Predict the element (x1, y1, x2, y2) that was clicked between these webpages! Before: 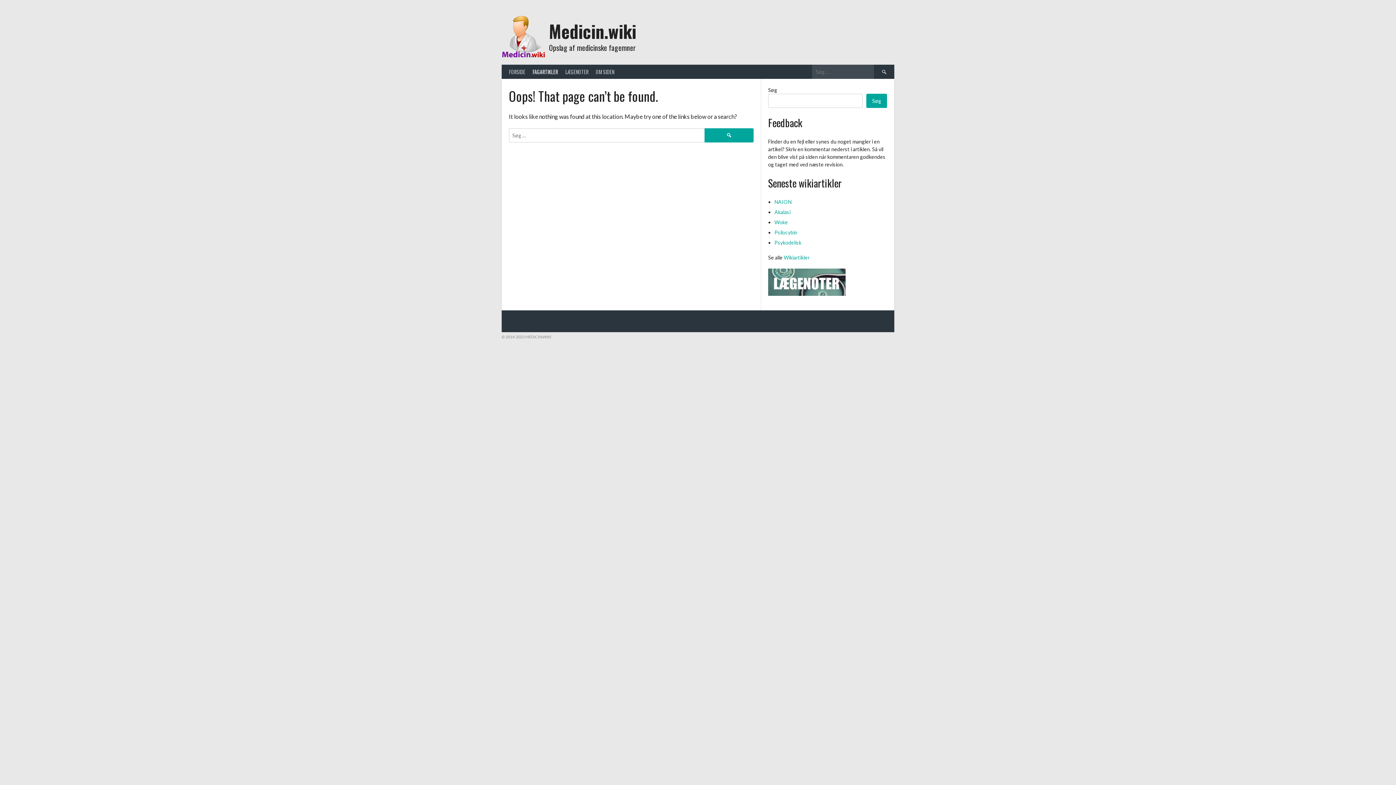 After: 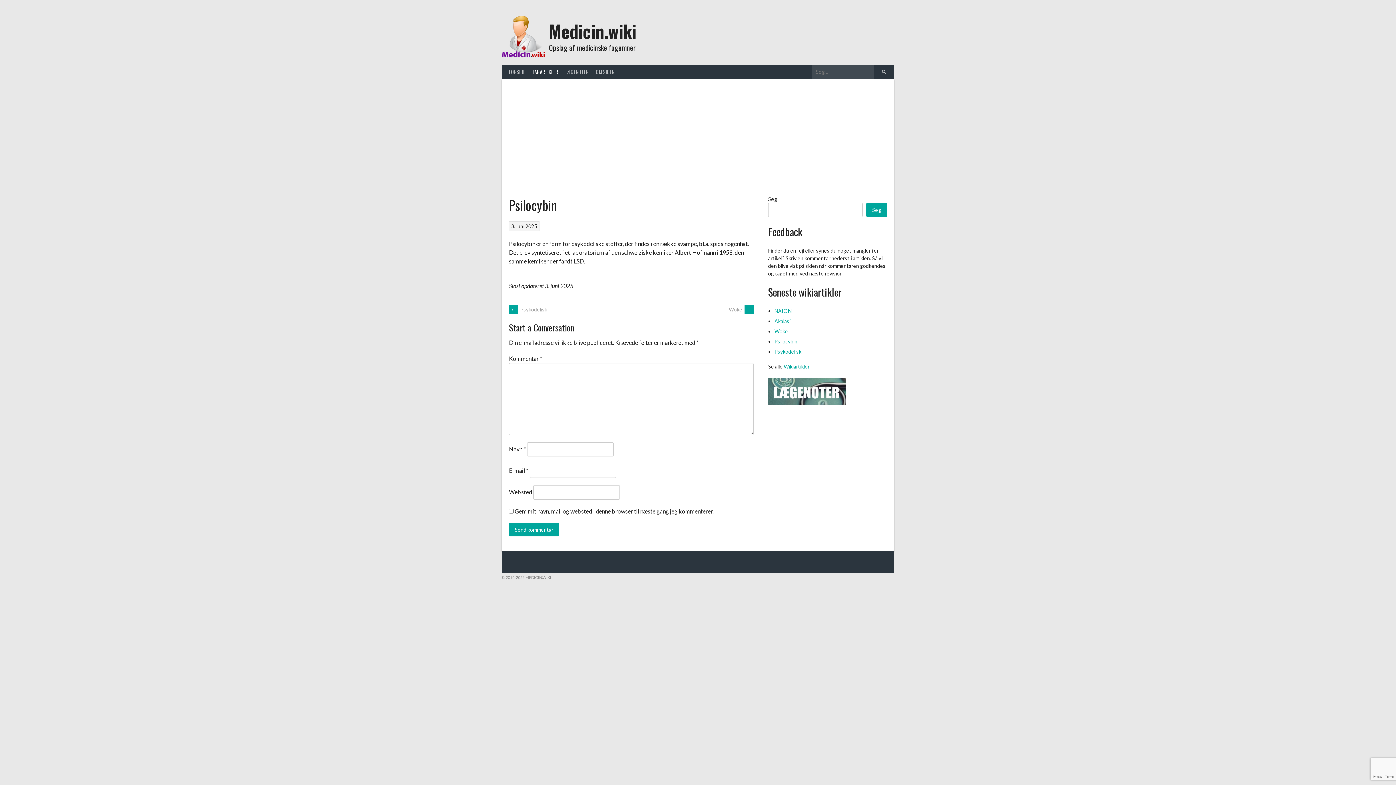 Action: label: Psilocybin  bbox: (774, 229, 798, 235)